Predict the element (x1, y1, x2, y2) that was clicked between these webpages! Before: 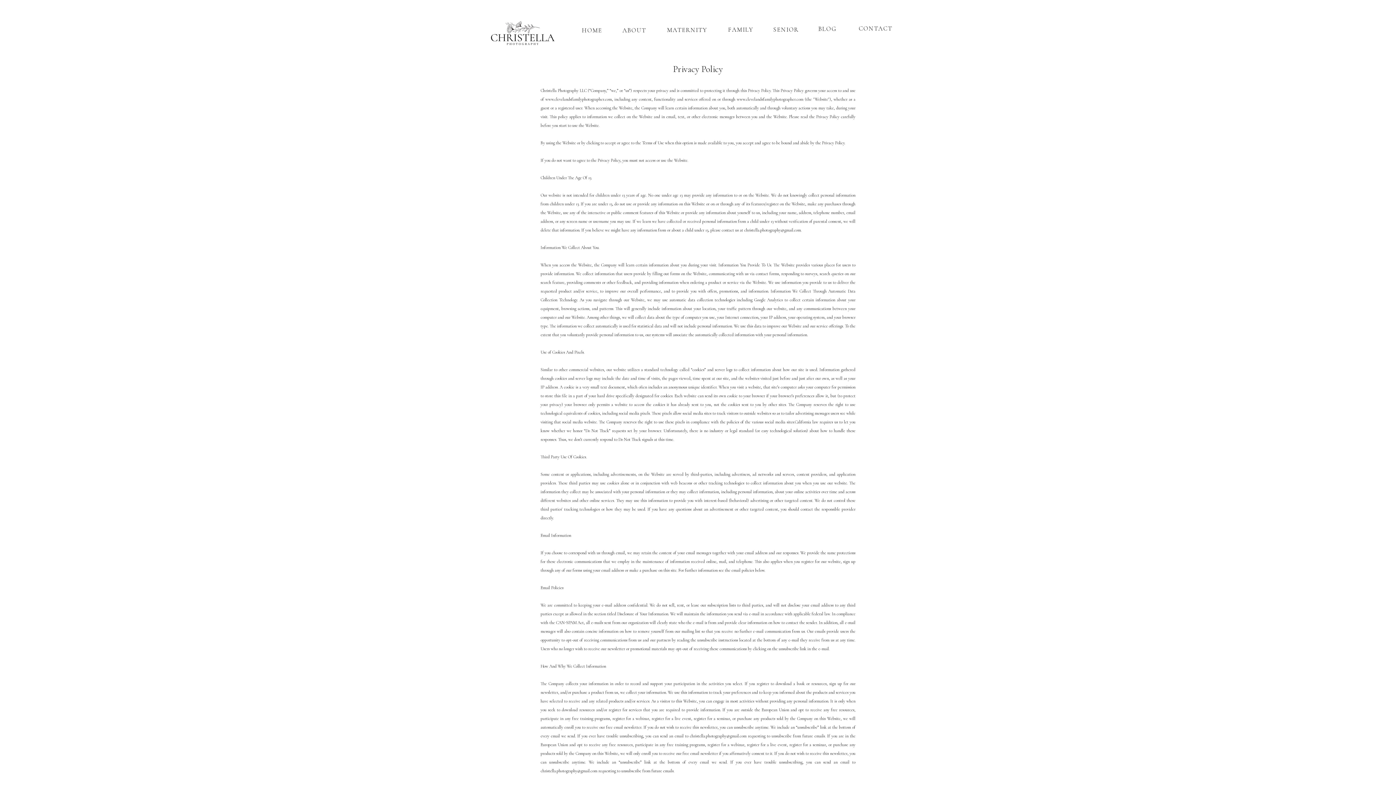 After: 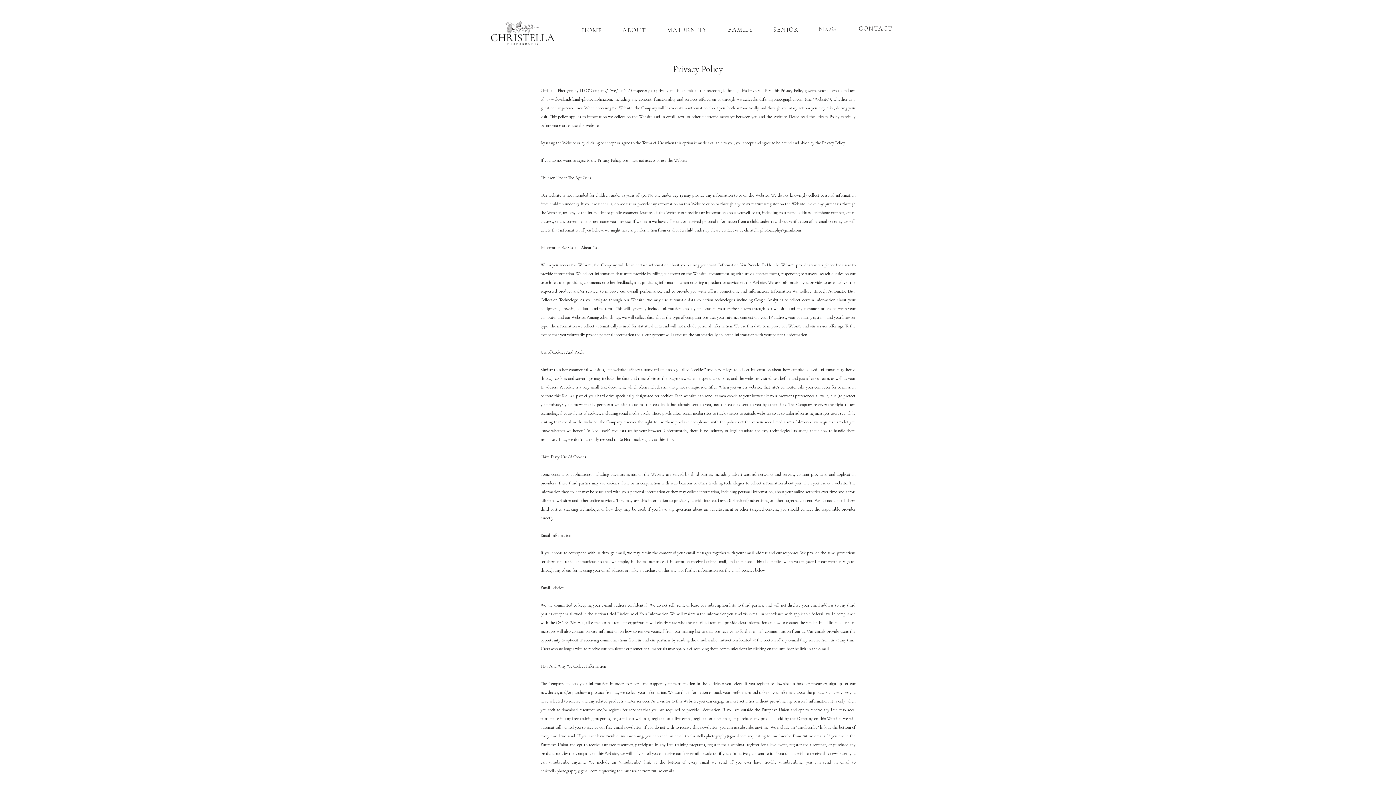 Action: bbox: (480, 6, 565, 52)